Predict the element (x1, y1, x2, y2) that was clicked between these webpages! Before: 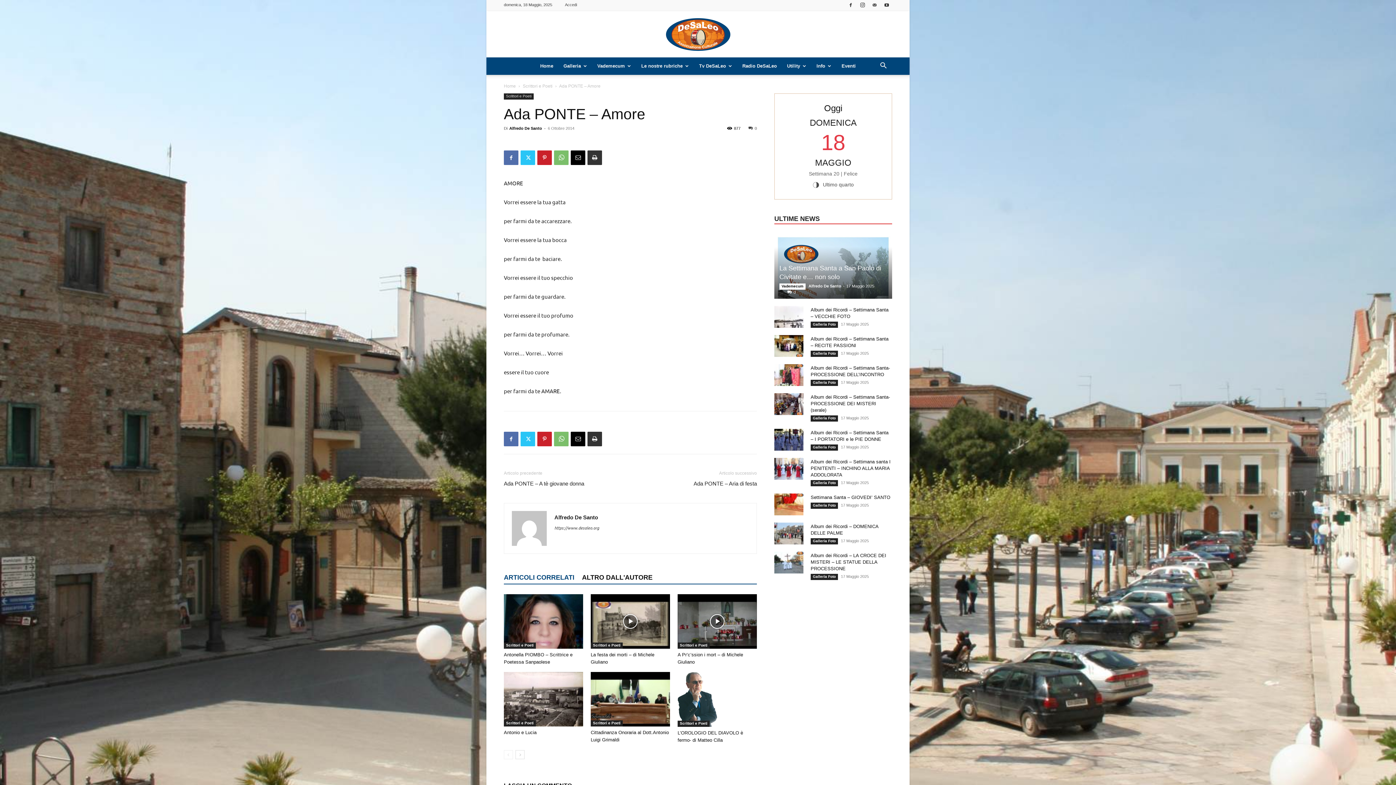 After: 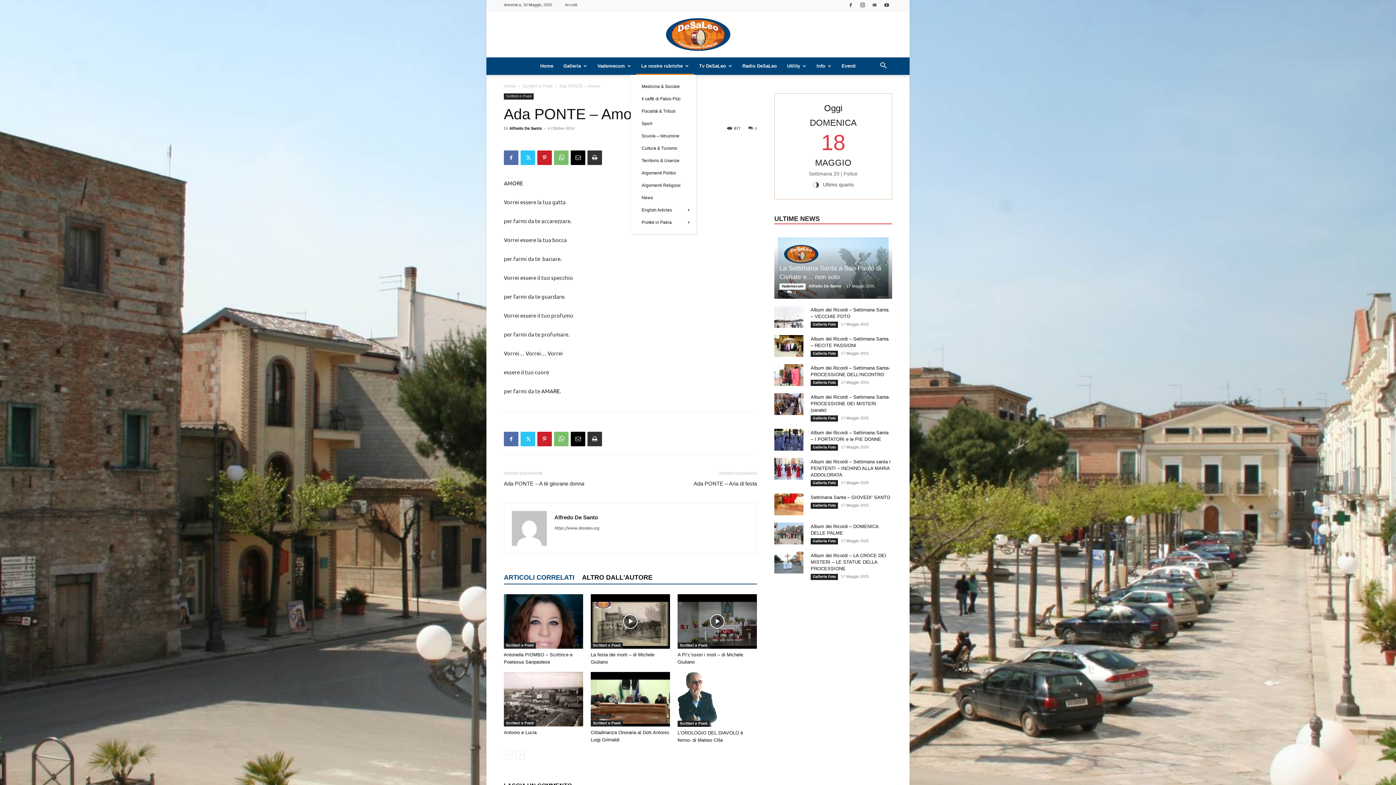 Action: bbox: (636, 57, 694, 74) label: Le nostre rubriche